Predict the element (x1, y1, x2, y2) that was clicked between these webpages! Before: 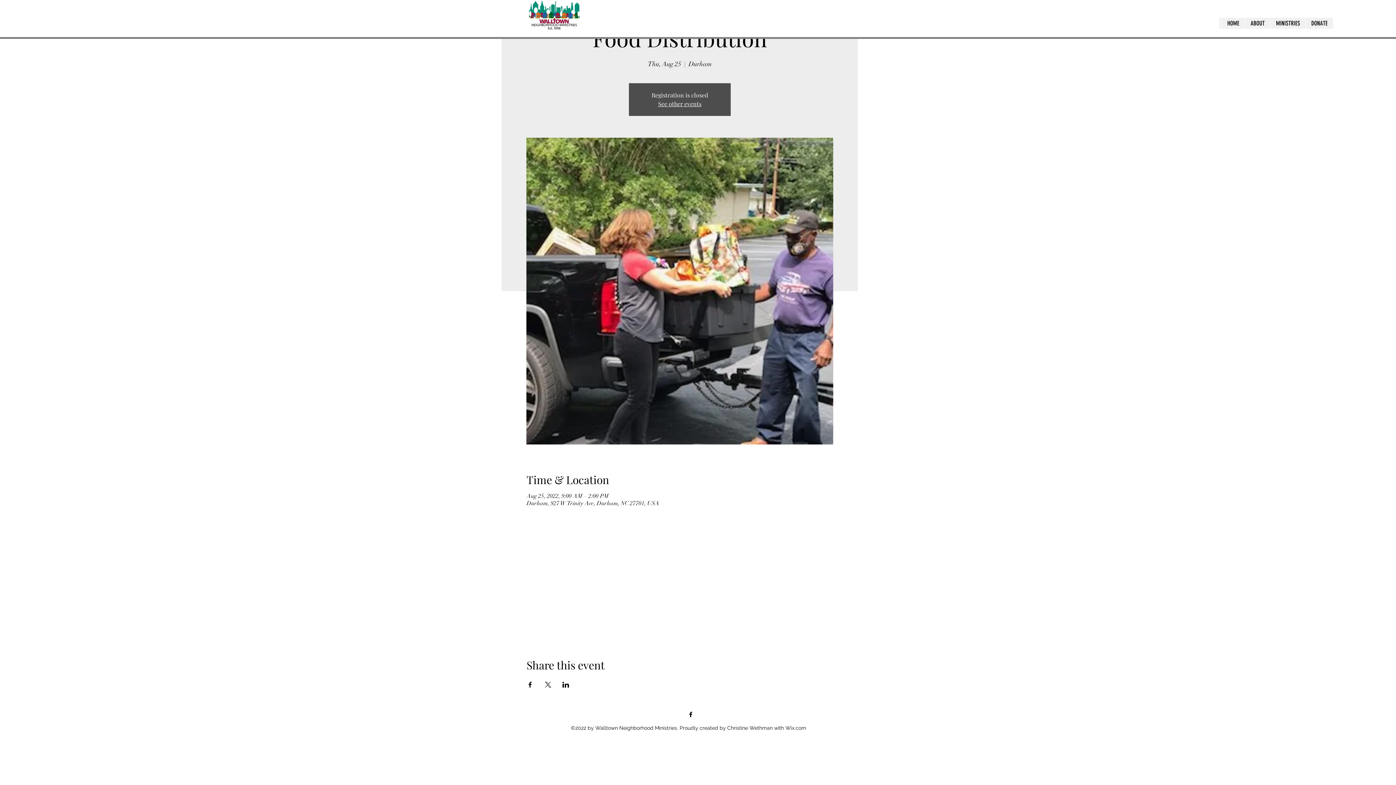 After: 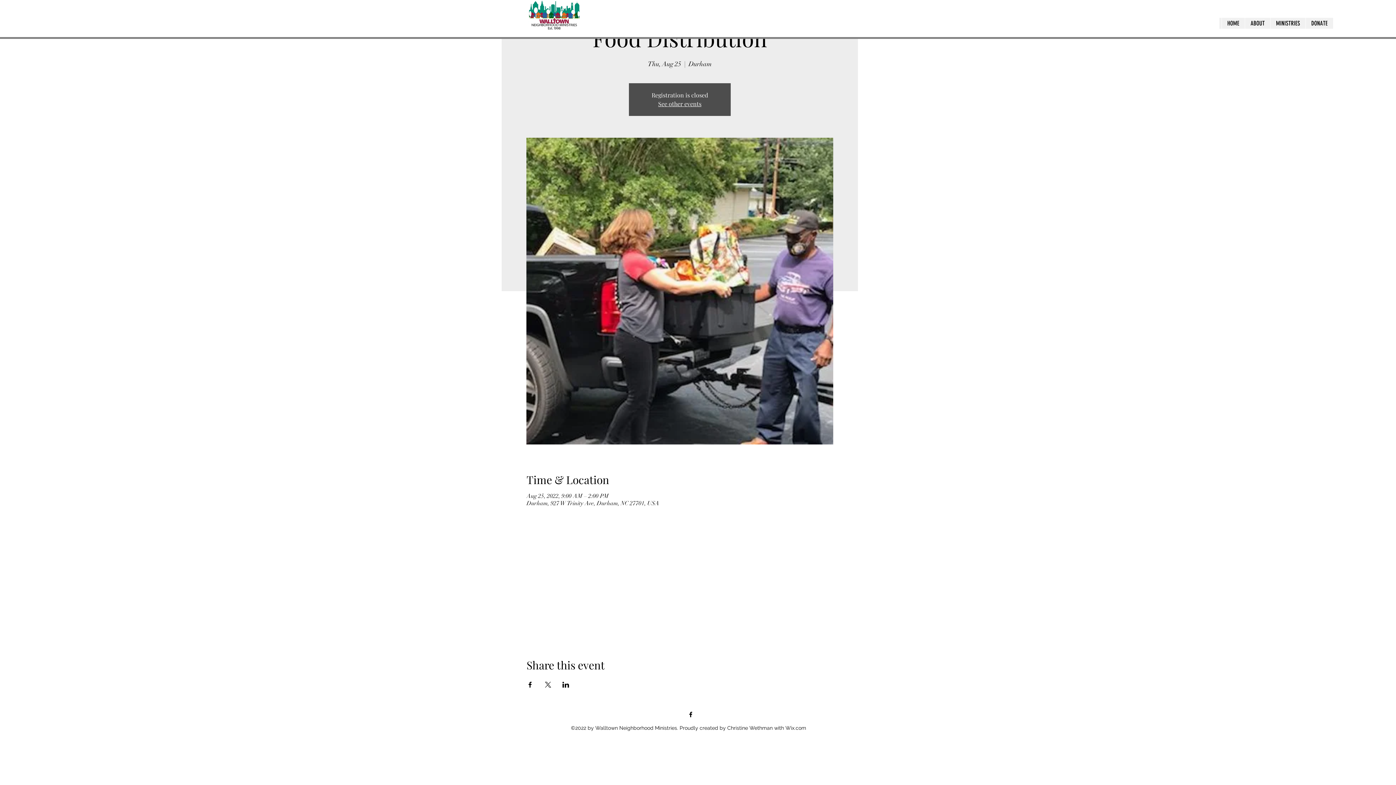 Action: bbox: (562, 682, 569, 688) label: Share event on LinkedIn